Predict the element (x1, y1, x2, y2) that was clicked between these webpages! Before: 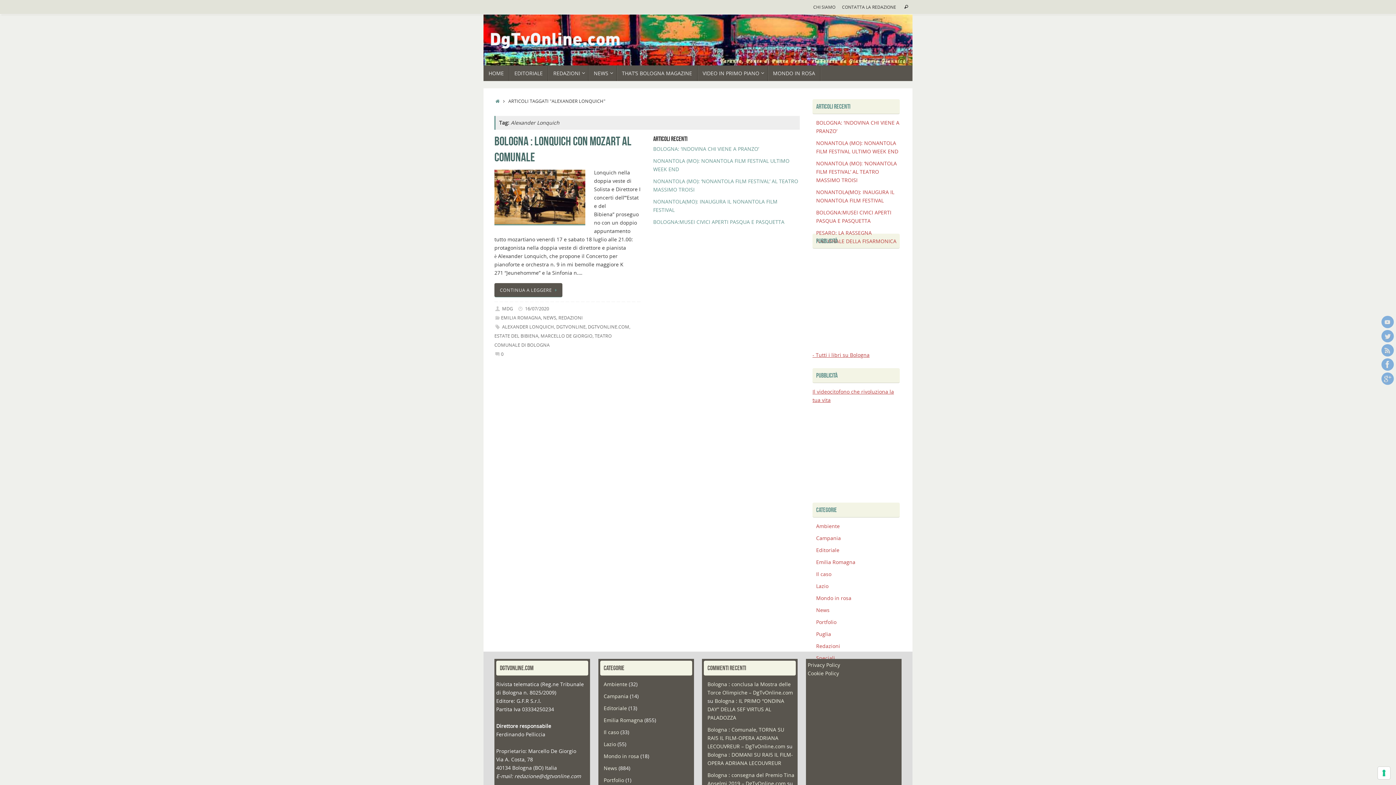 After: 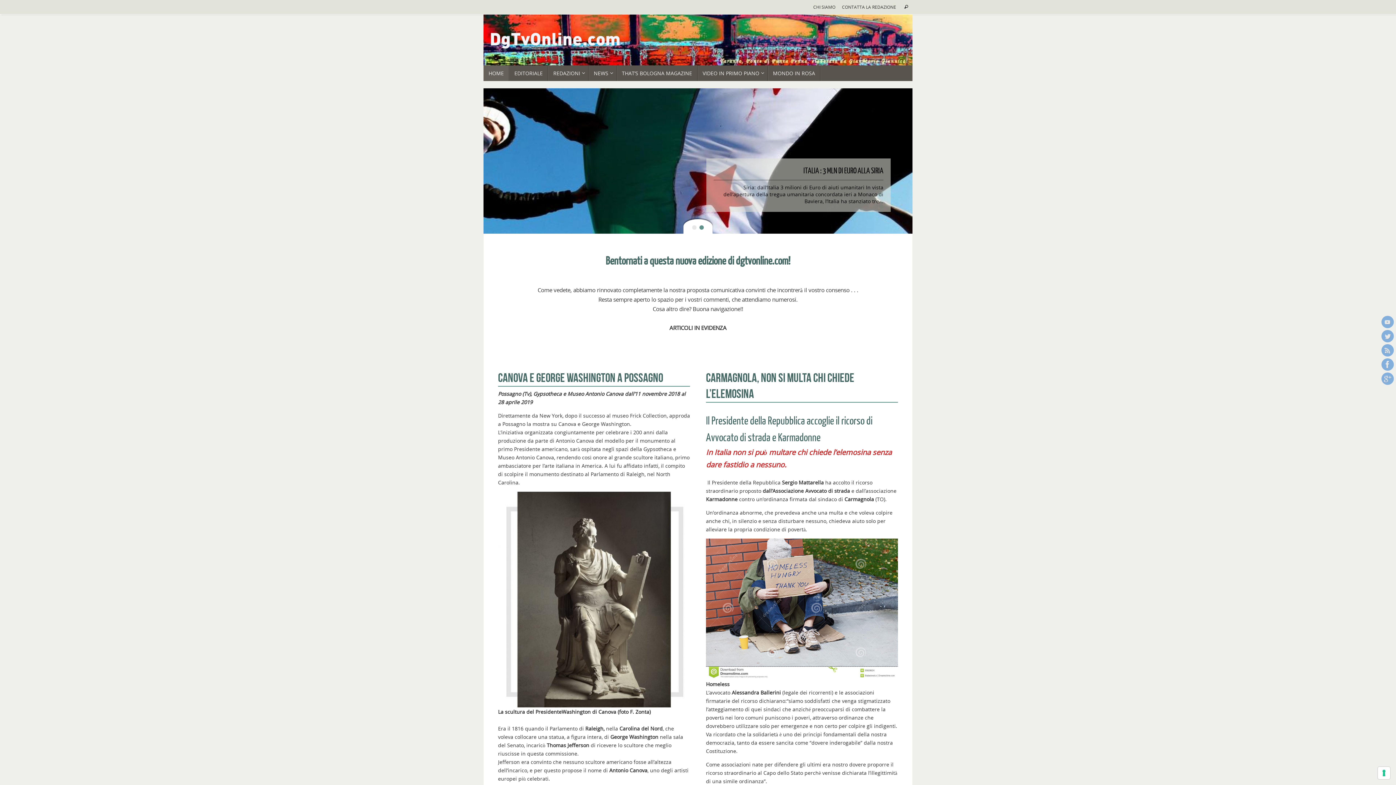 Action: bbox: (483, 65, 509, 81) label: HOME